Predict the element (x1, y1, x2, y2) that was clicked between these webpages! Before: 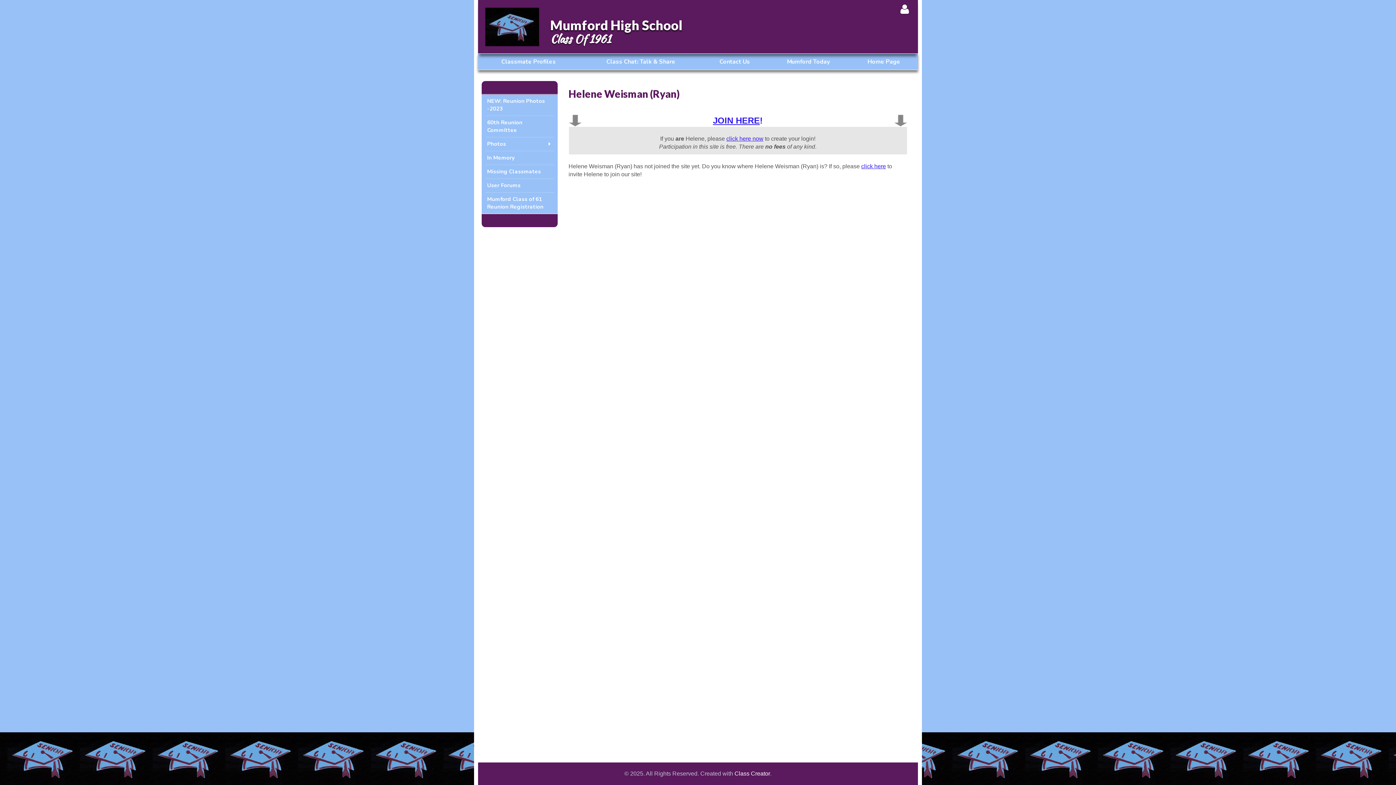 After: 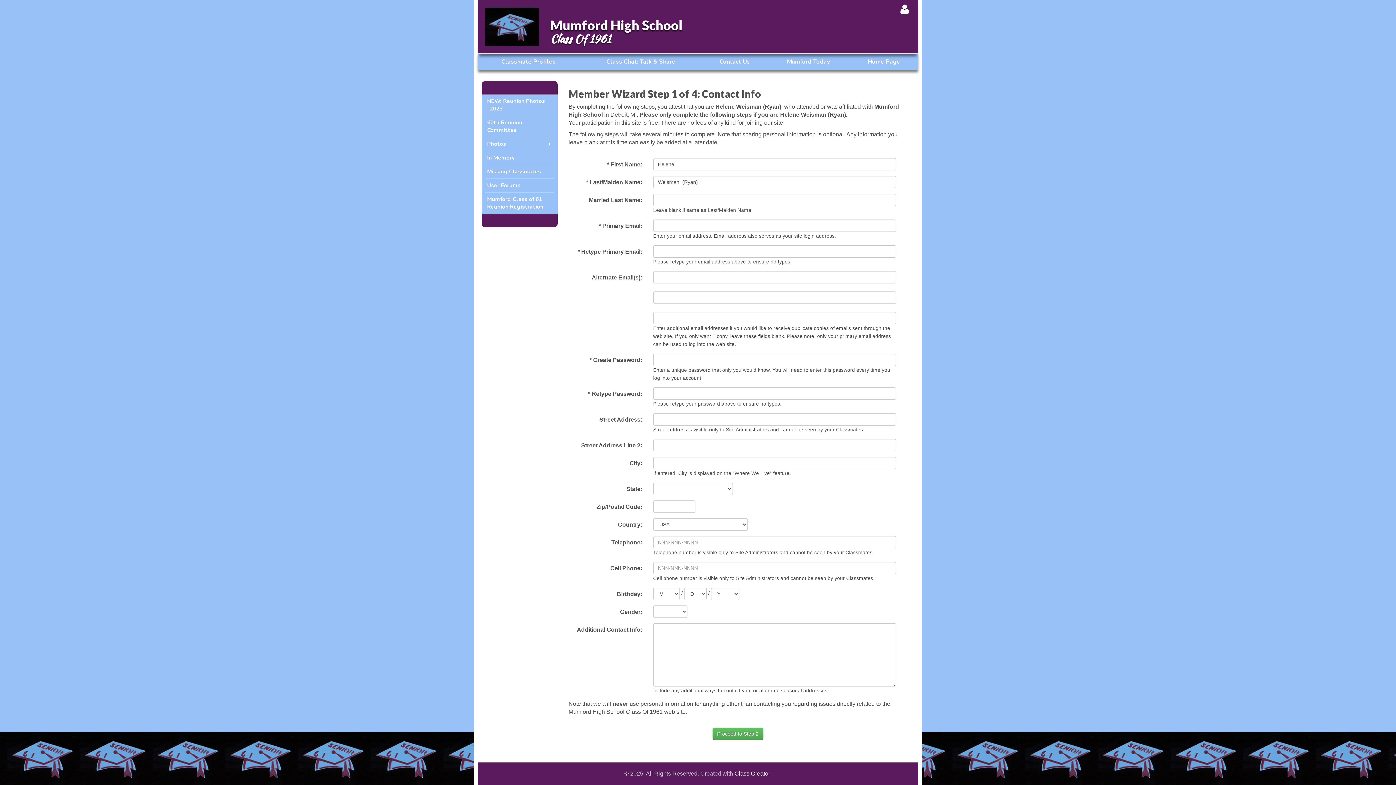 Action: bbox: (713, 115, 762, 125) label: JOIN HERE!